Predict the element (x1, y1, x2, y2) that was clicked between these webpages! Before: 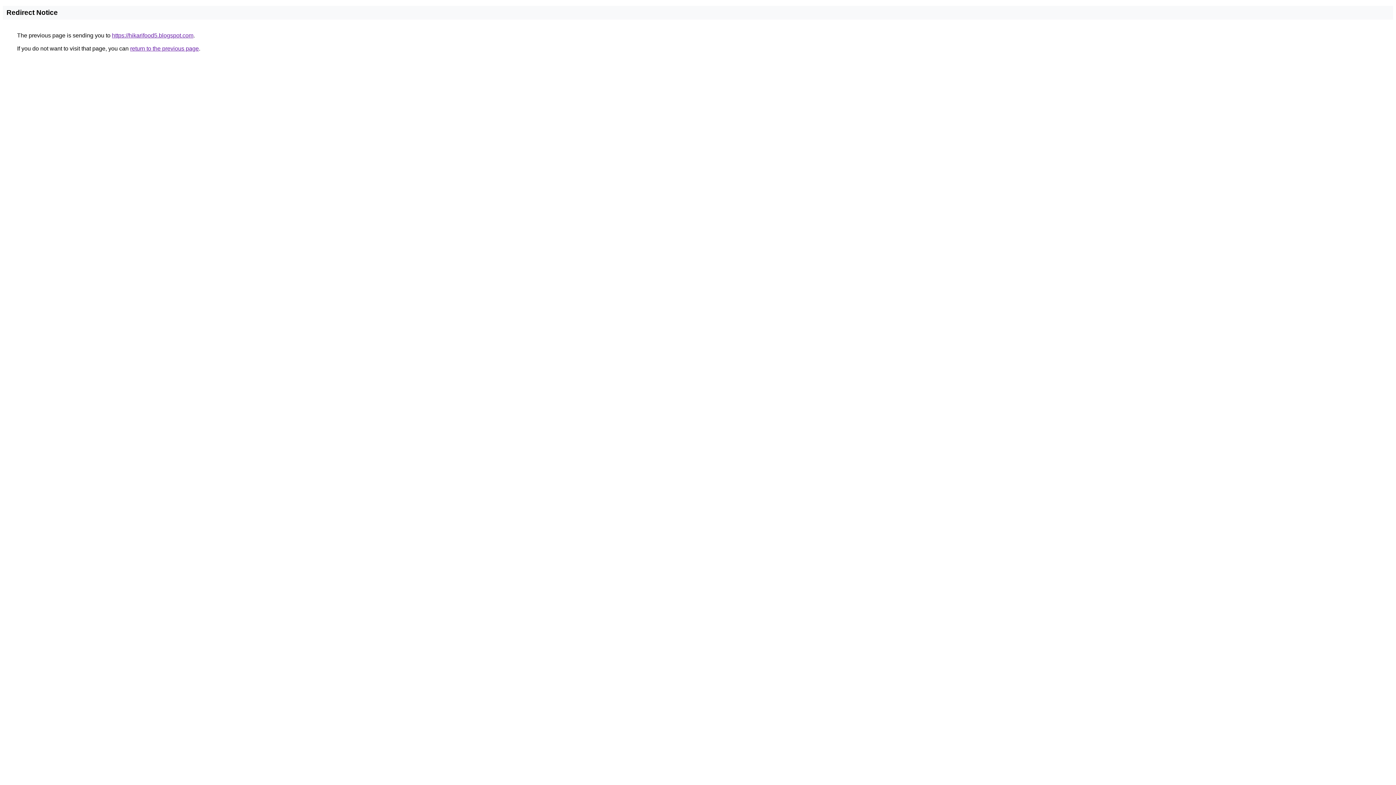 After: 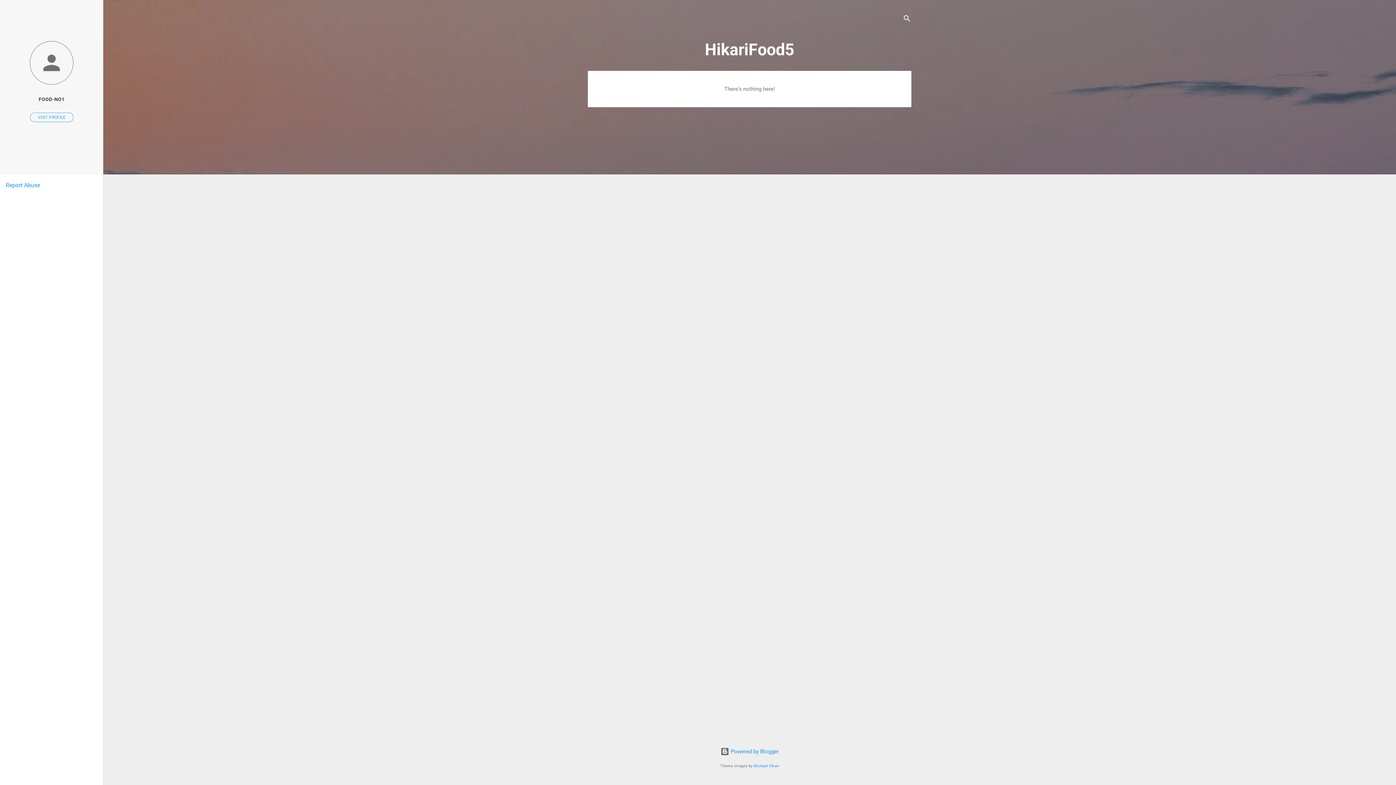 Action: bbox: (112, 32, 193, 38) label: https://hikarifood5.blogspot.com